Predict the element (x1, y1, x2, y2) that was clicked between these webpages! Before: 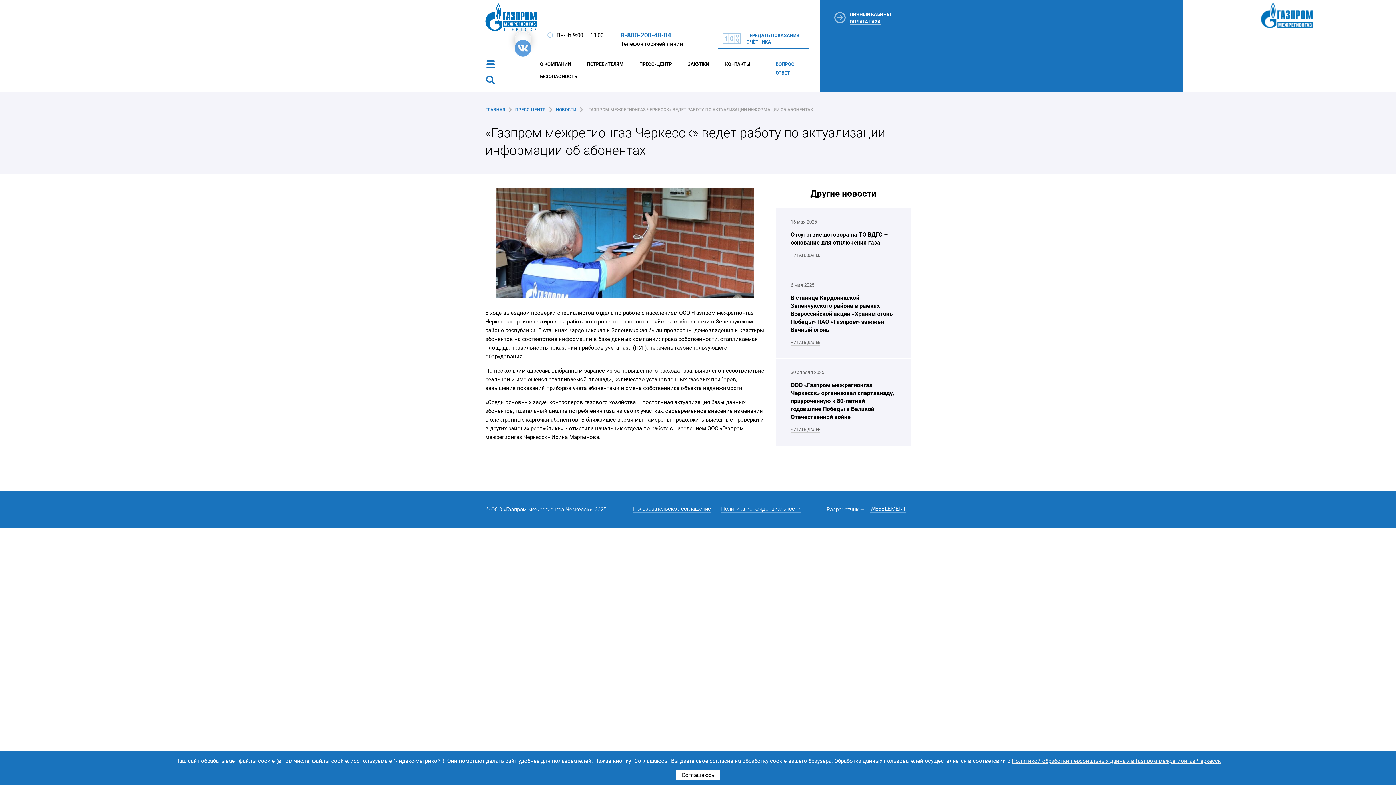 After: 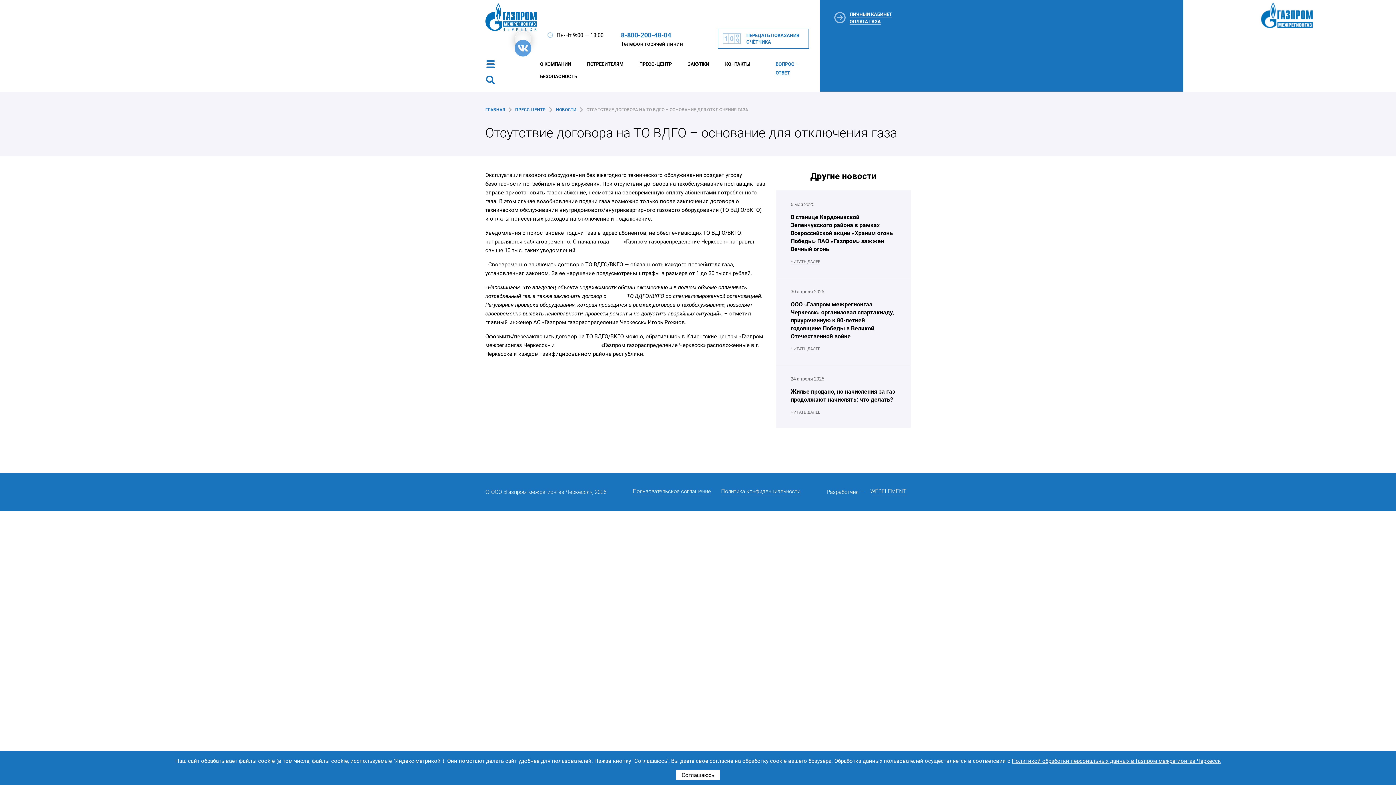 Action: label: 16 мая 2025
Отсутствие договора на ТО ВДГО – основание для отключения газа
ЧИТАТЬ ДАЛЕЕ bbox: (776, 207, 910, 271)